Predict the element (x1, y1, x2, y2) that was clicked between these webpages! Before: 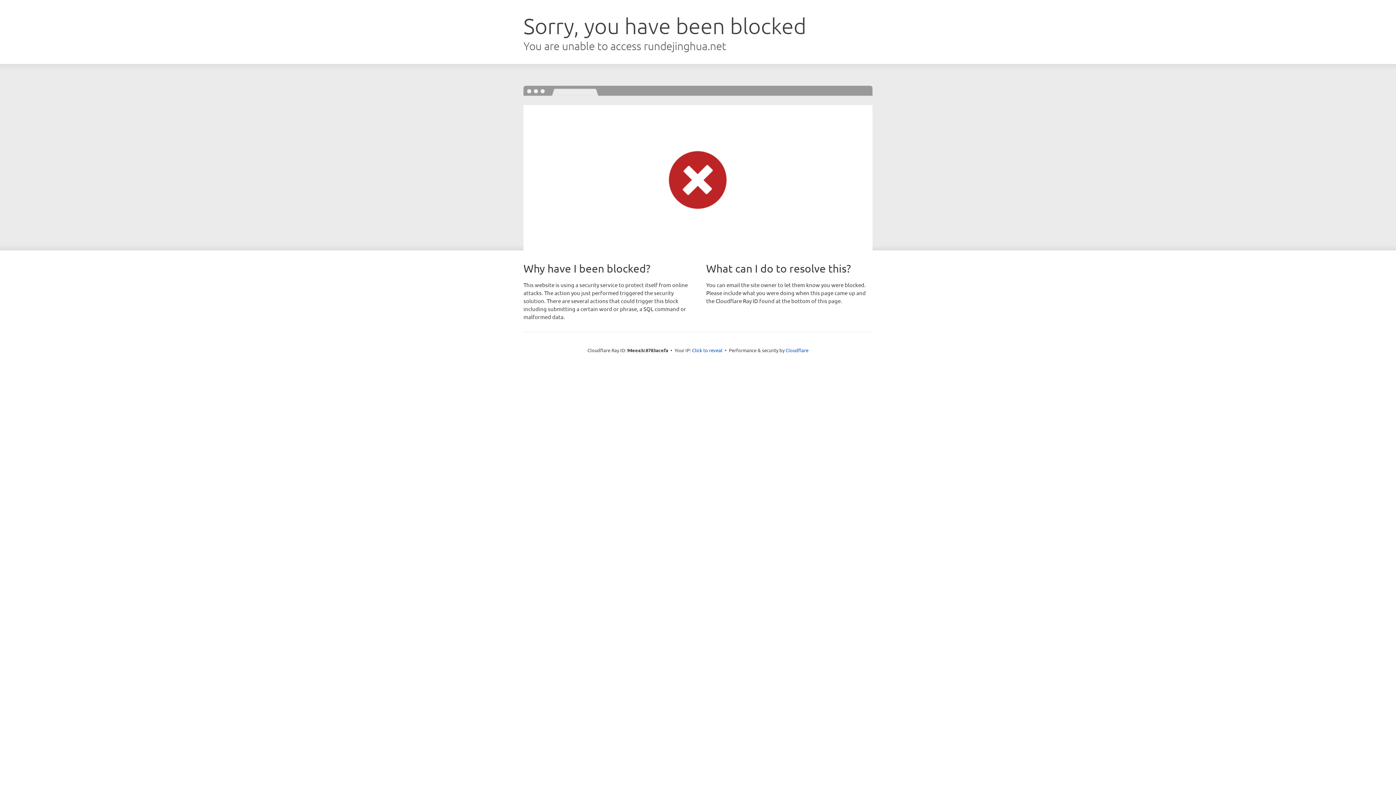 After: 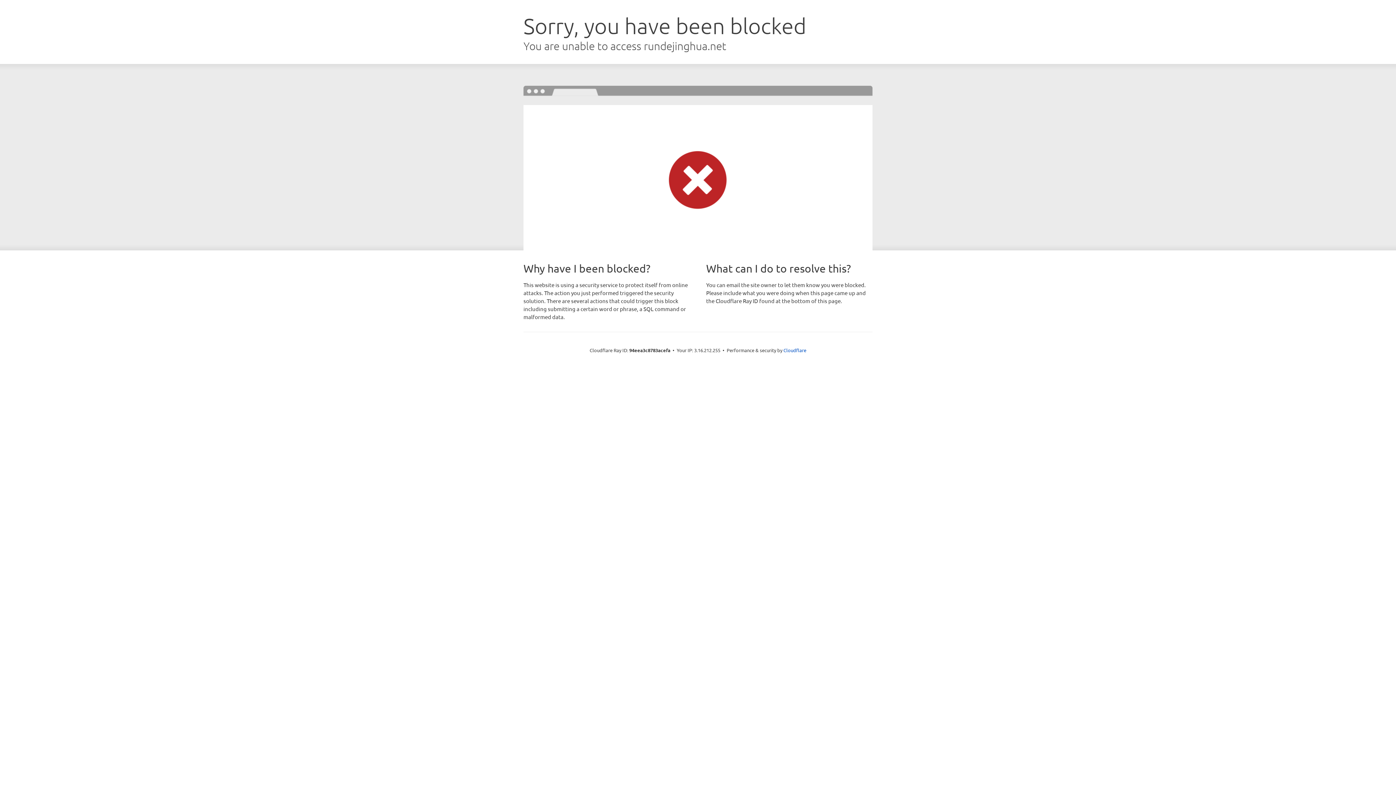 Action: label: Click to reveal bbox: (692, 346, 722, 353)